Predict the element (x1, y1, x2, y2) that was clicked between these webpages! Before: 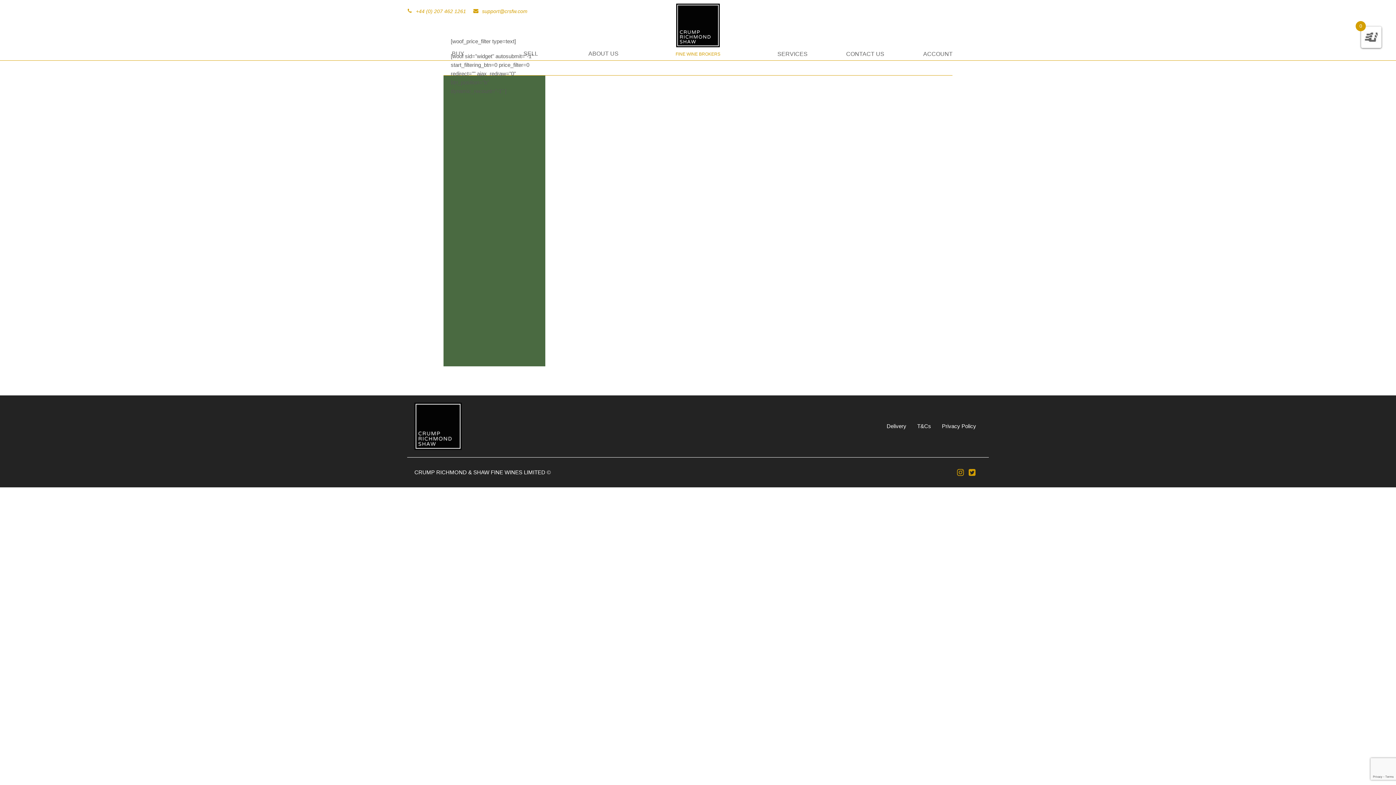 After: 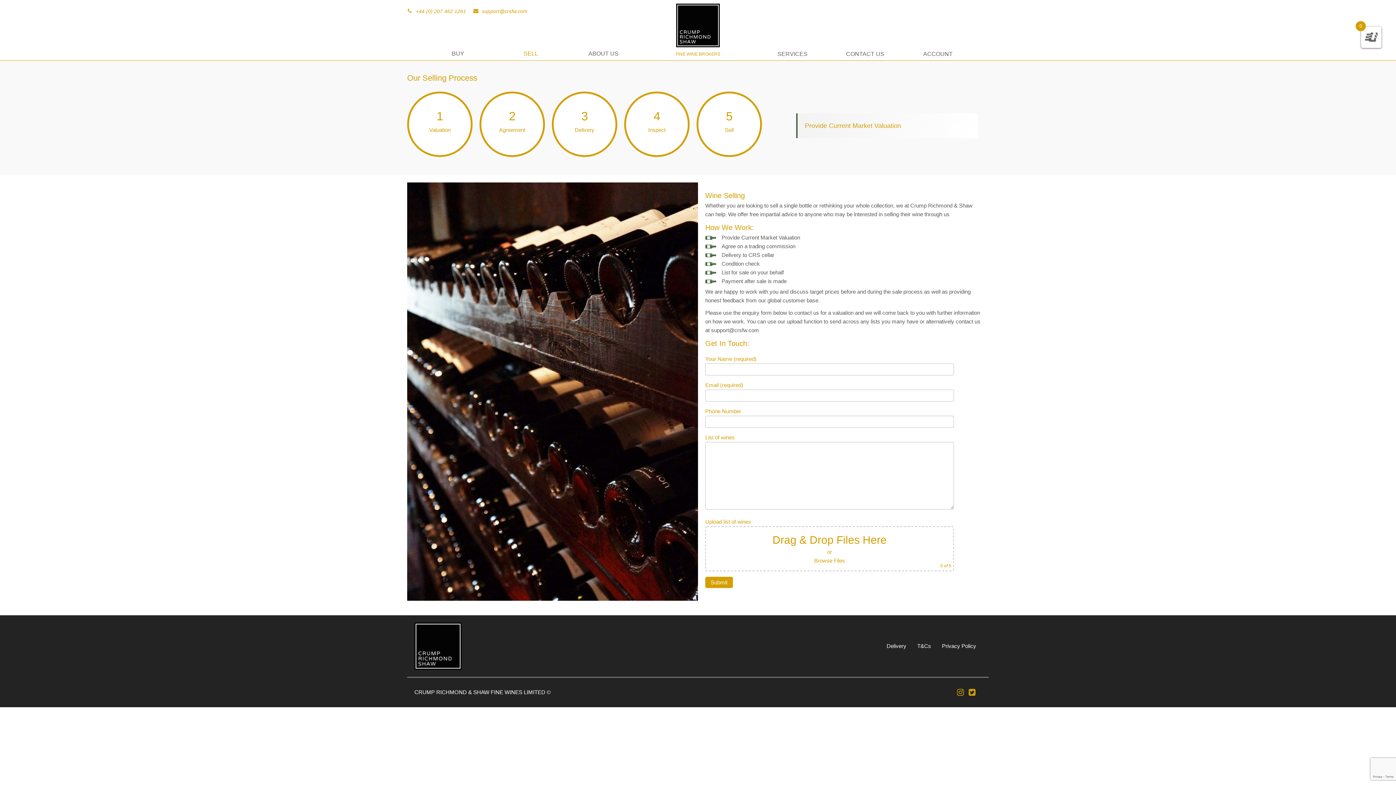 Action: label: SELL bbox: (494, 45, 567, 60)